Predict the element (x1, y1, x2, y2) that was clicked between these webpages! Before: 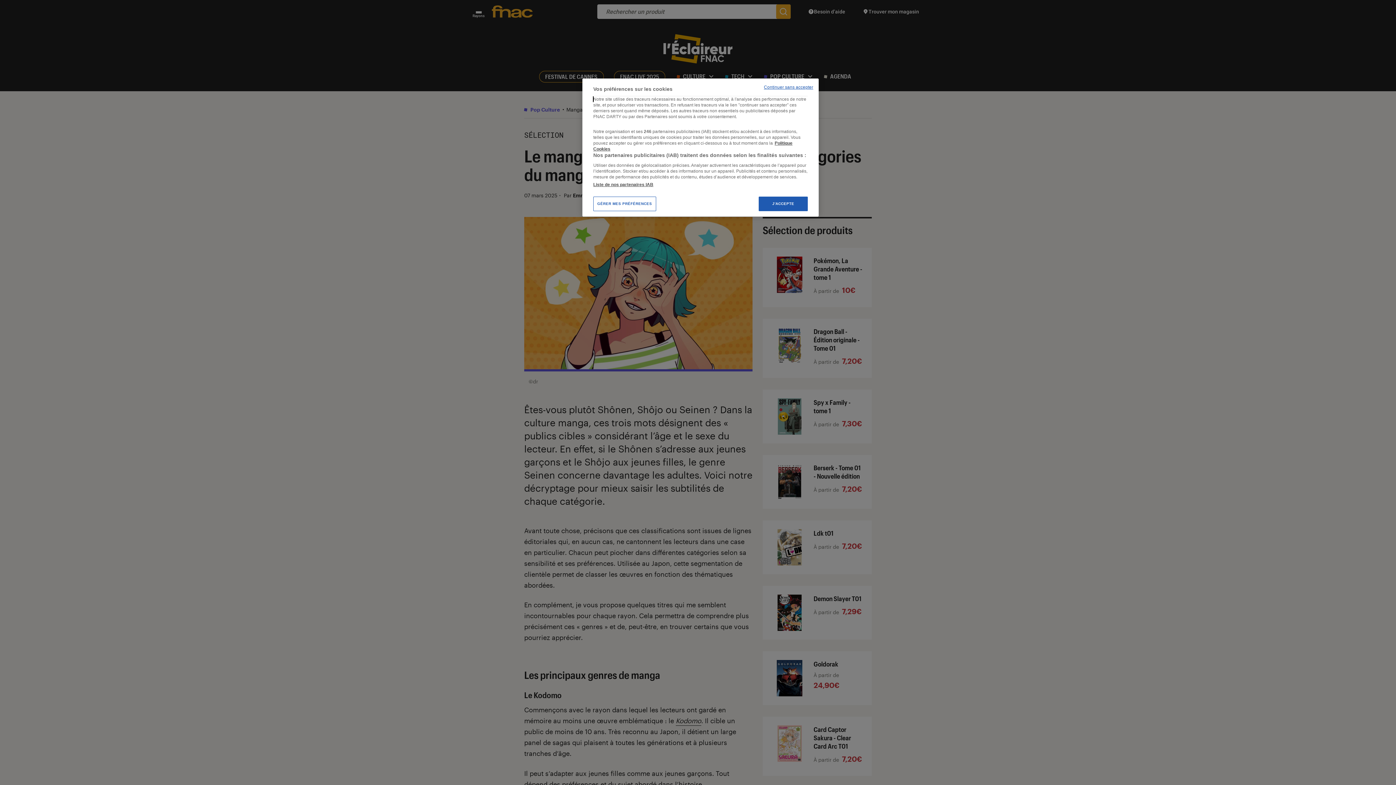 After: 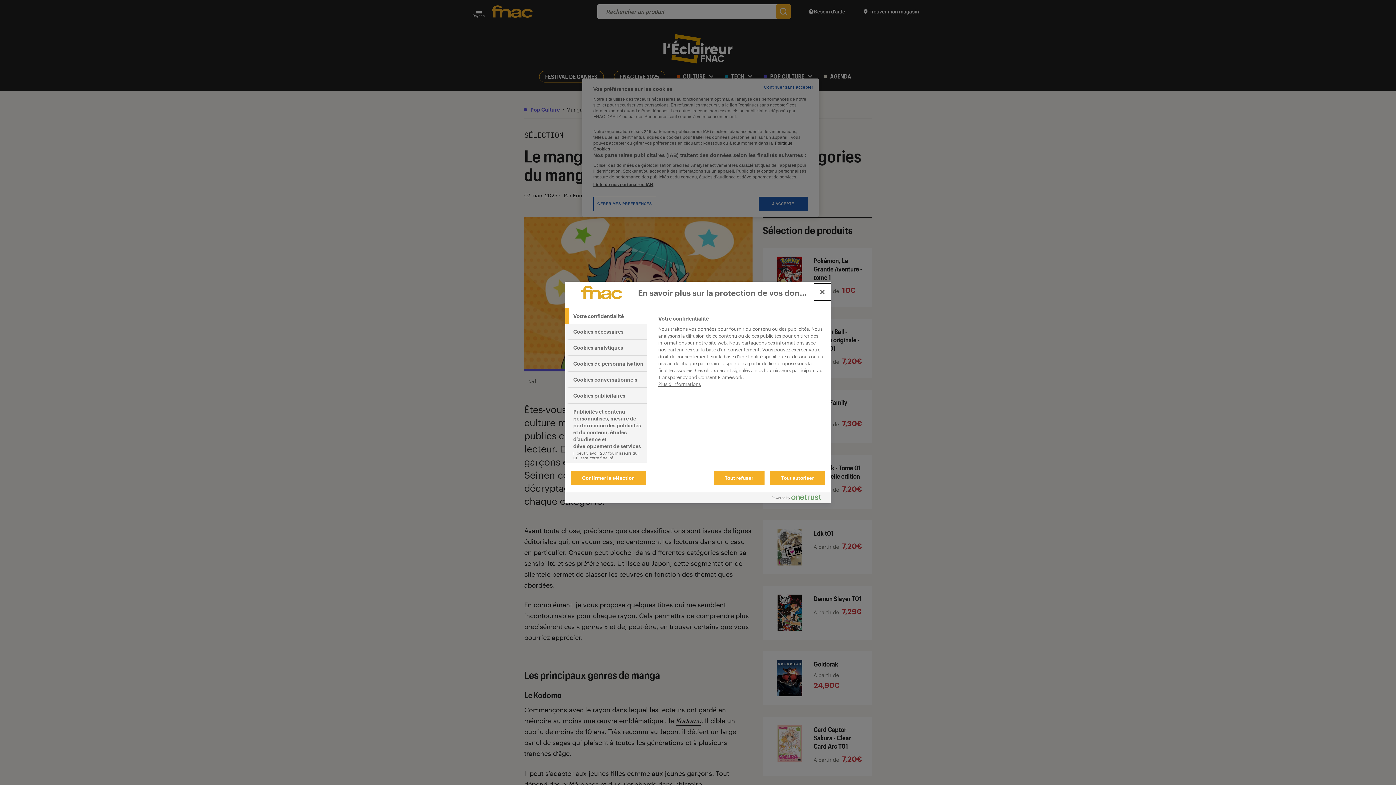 Action: label: GÉRER MES PRÉFÉRENCES bbox: (593, 196, 656, 211)